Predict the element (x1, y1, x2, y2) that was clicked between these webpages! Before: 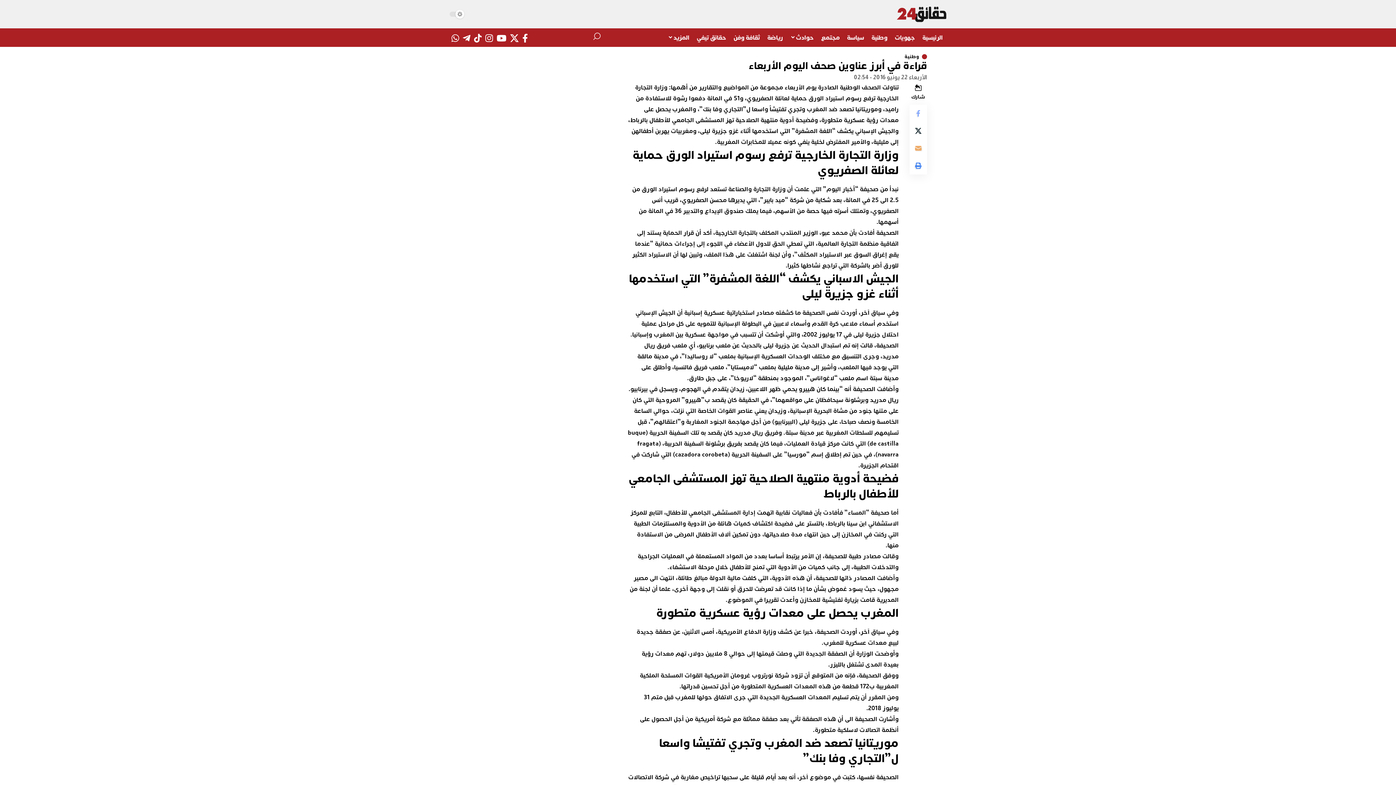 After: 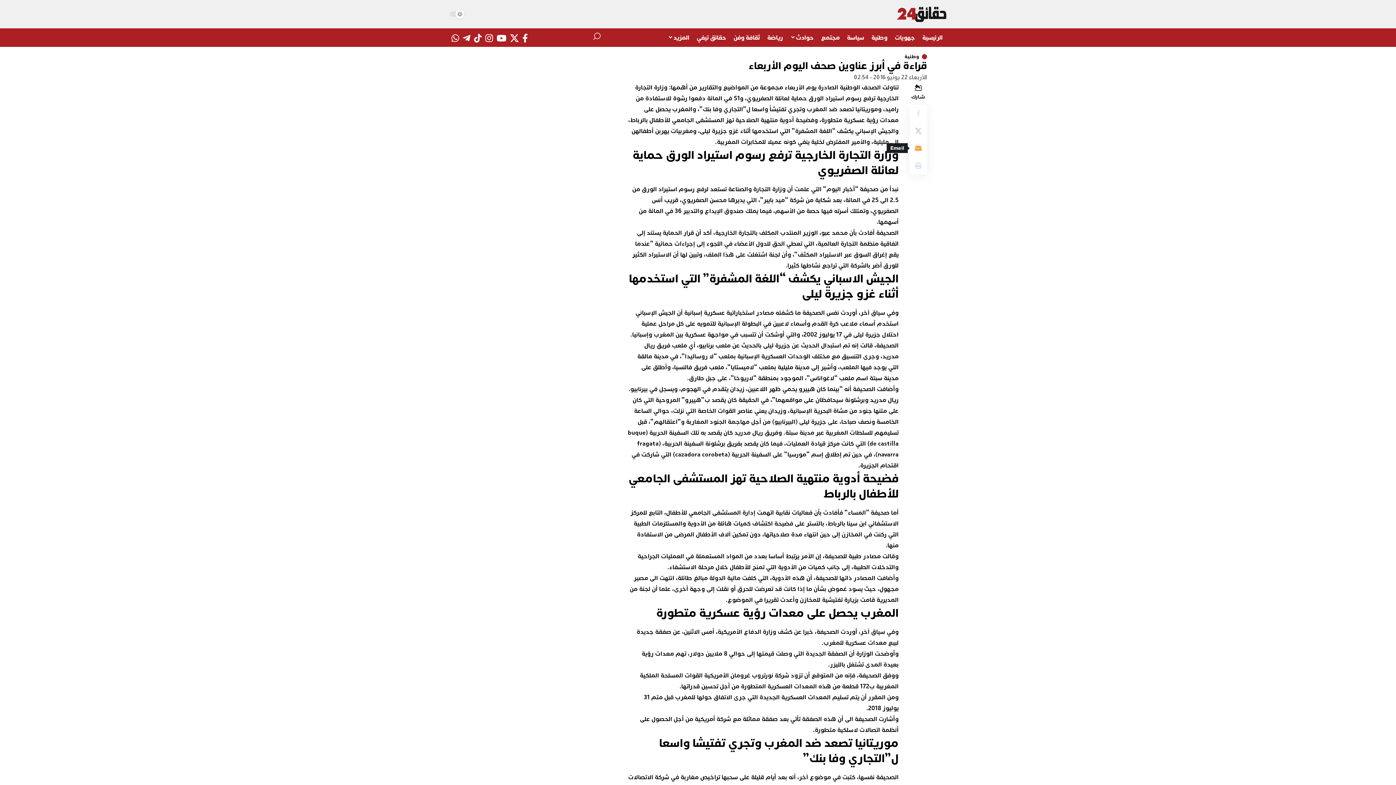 Action: label: Email bbox: (909, 139, 927, 156)